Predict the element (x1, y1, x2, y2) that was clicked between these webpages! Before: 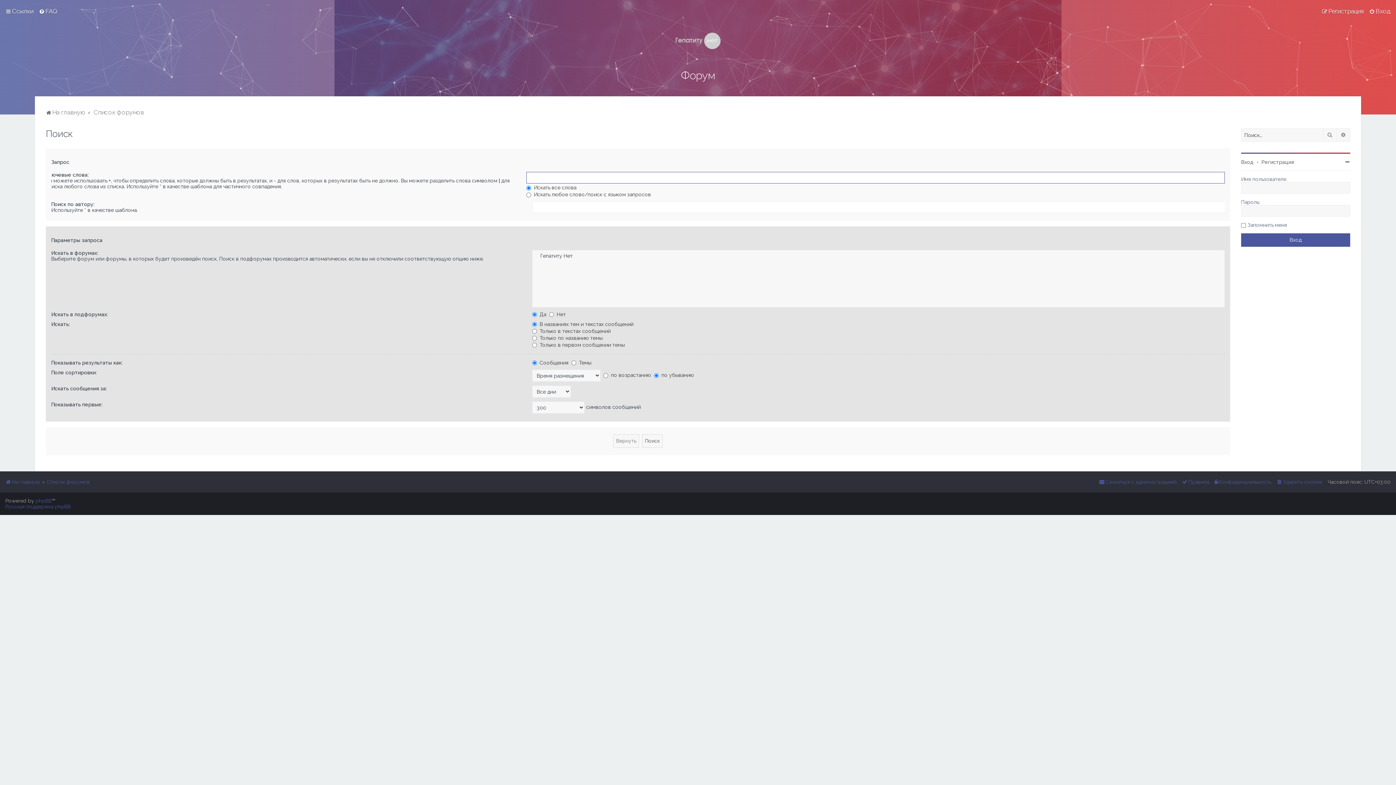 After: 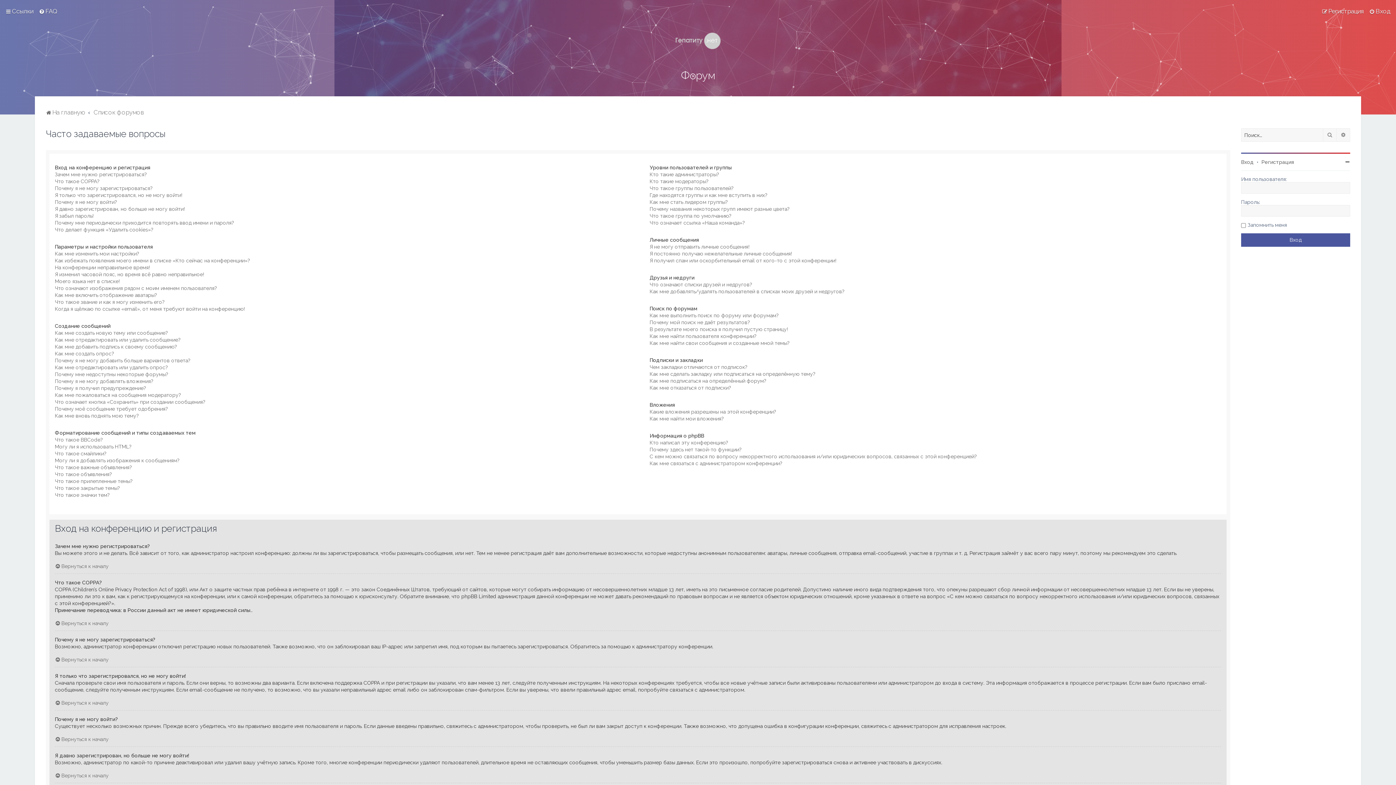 Action: label: FAQ bbox: (38, 6, 57, 16)